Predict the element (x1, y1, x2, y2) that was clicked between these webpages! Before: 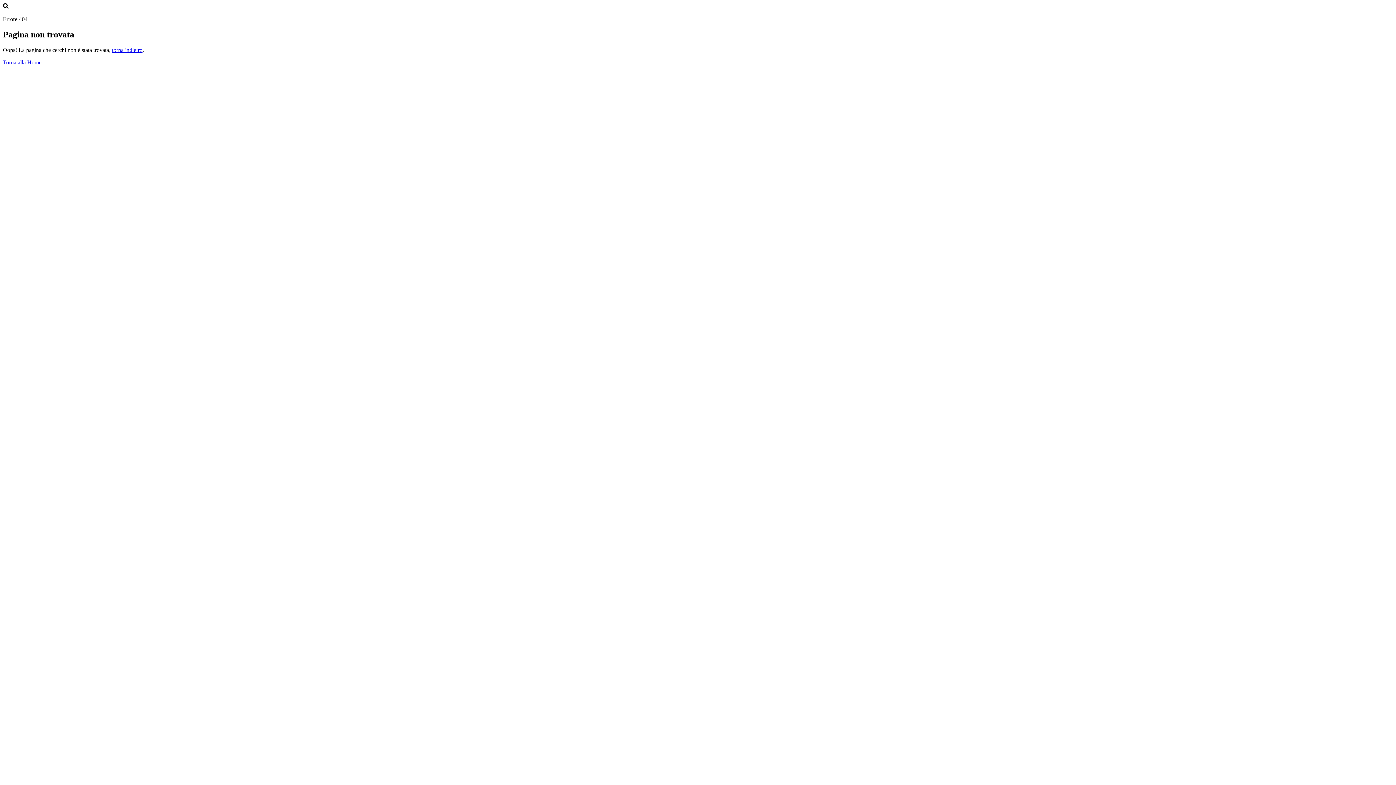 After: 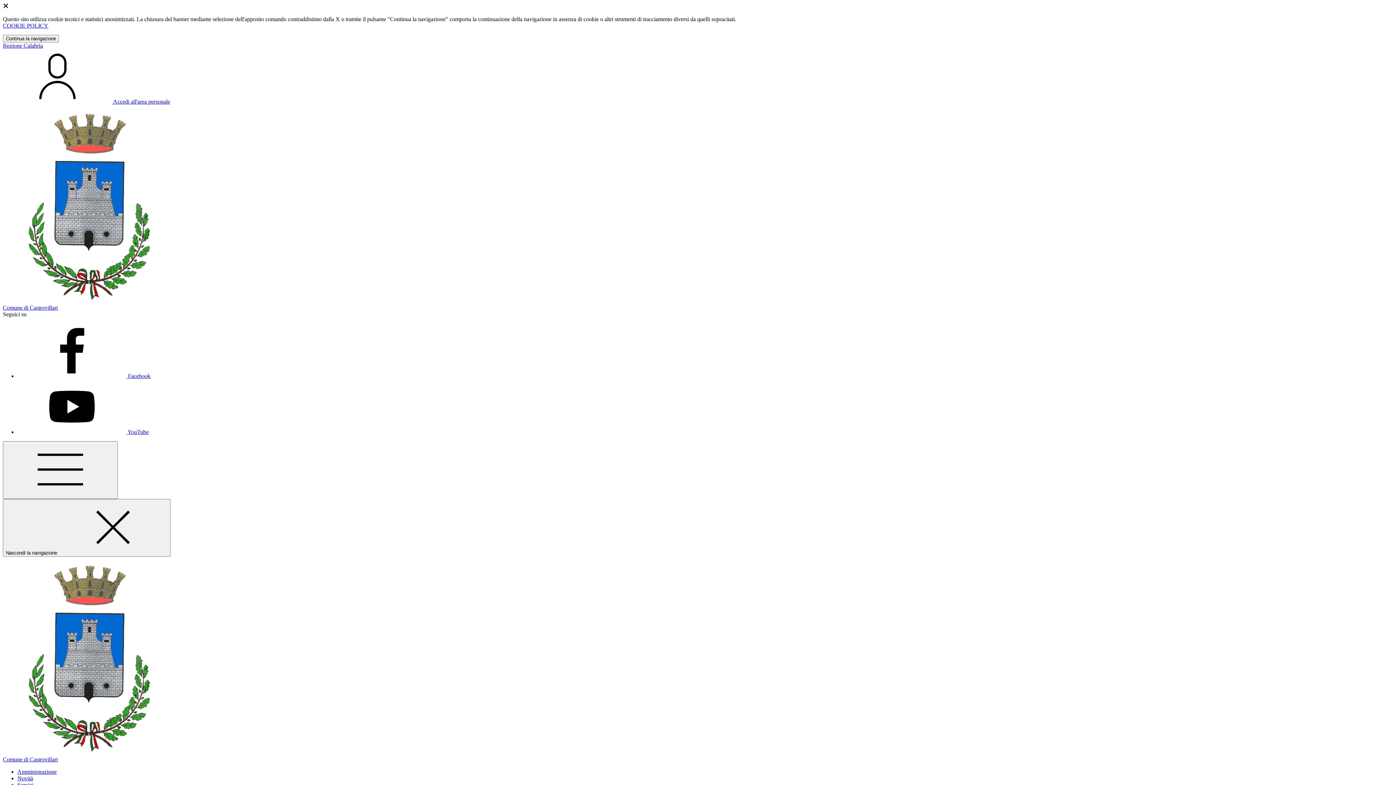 Action: bbox: (2, 59, 41, 65) label: Torna alla Home